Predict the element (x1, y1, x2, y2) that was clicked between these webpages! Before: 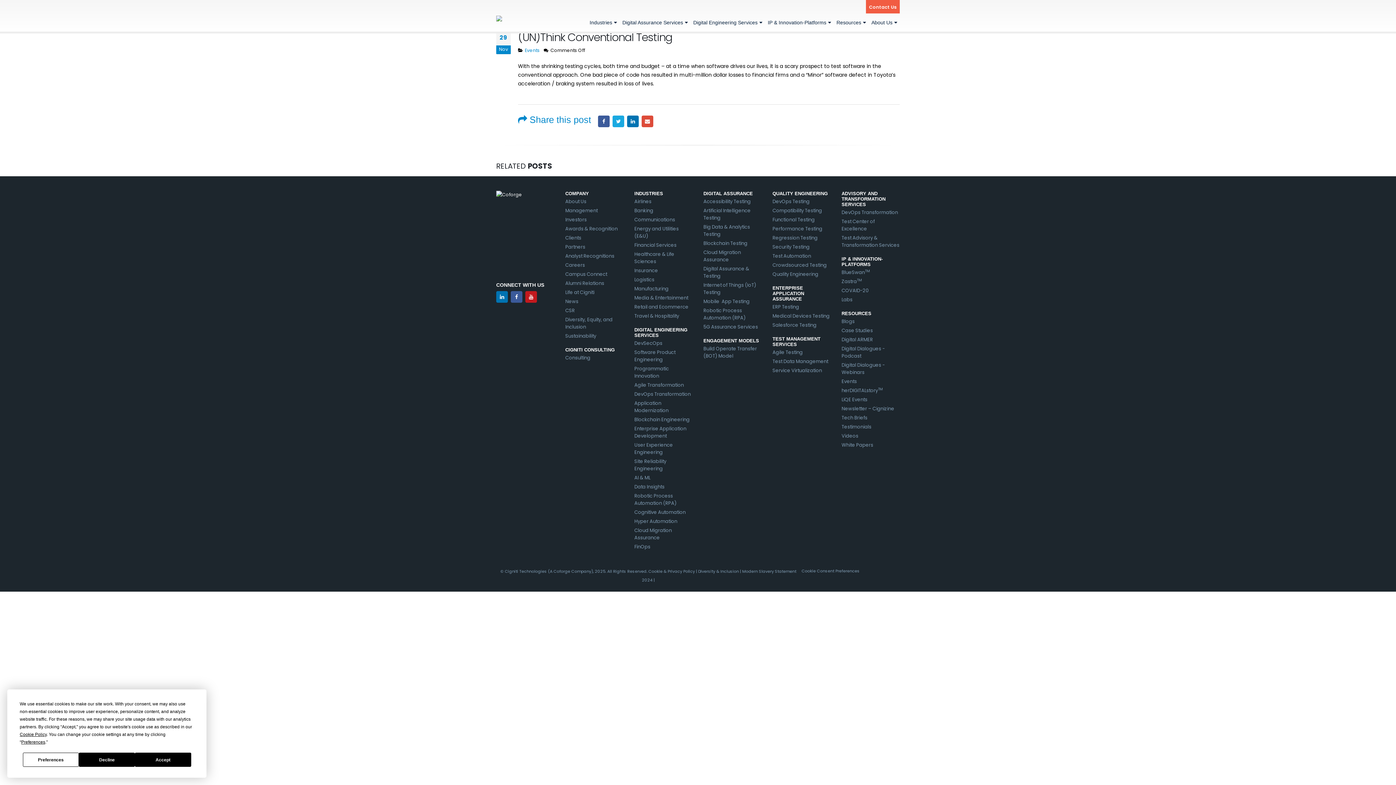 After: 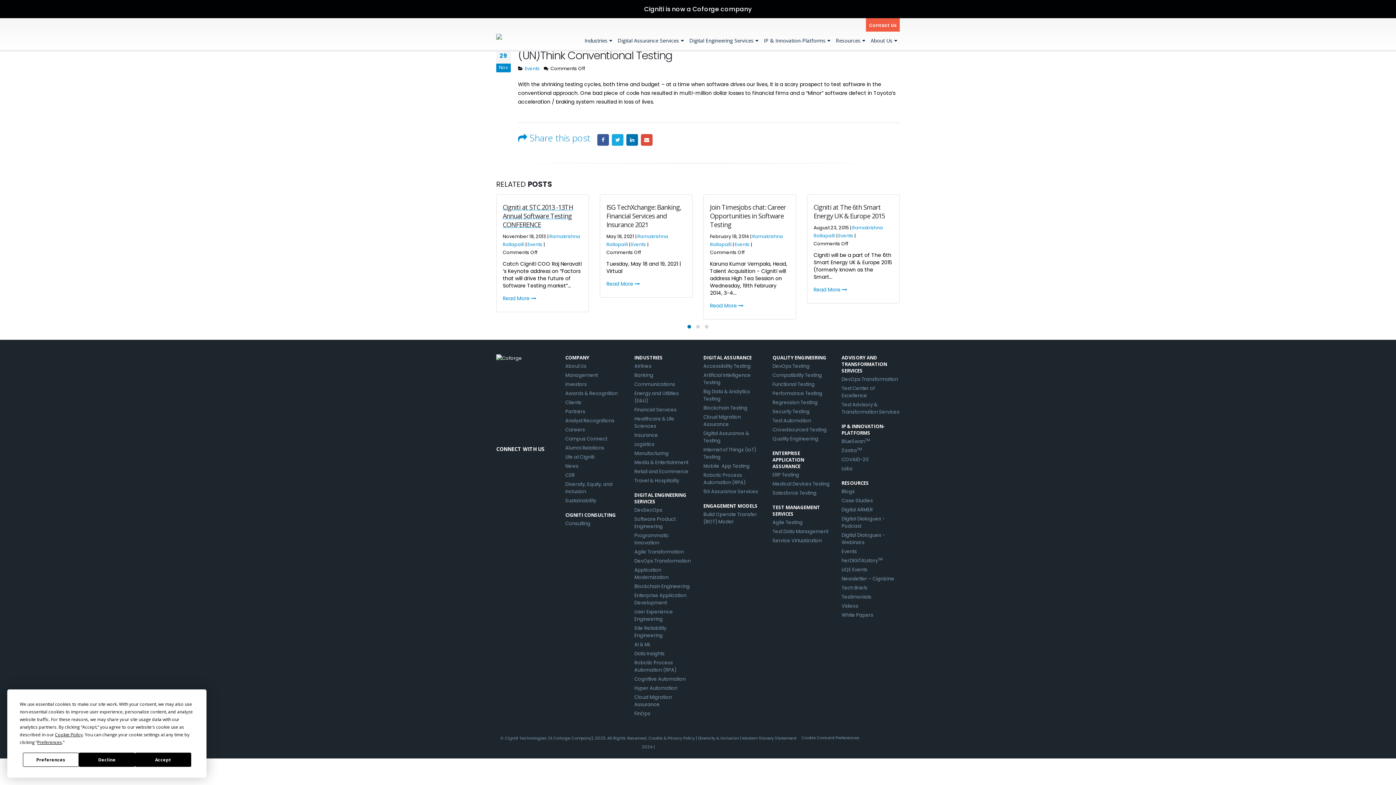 Action: label: Investors bbox: (565, 216, 586, 223)